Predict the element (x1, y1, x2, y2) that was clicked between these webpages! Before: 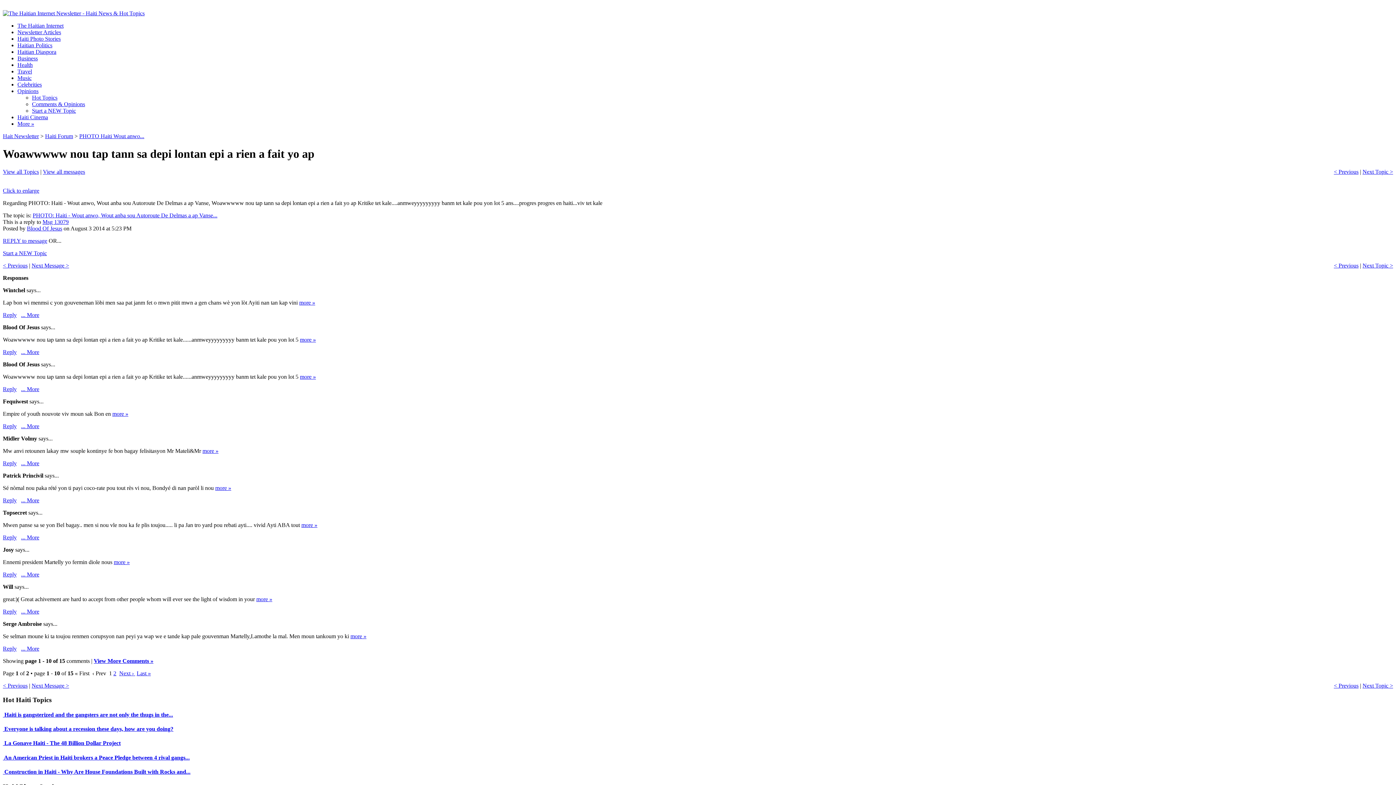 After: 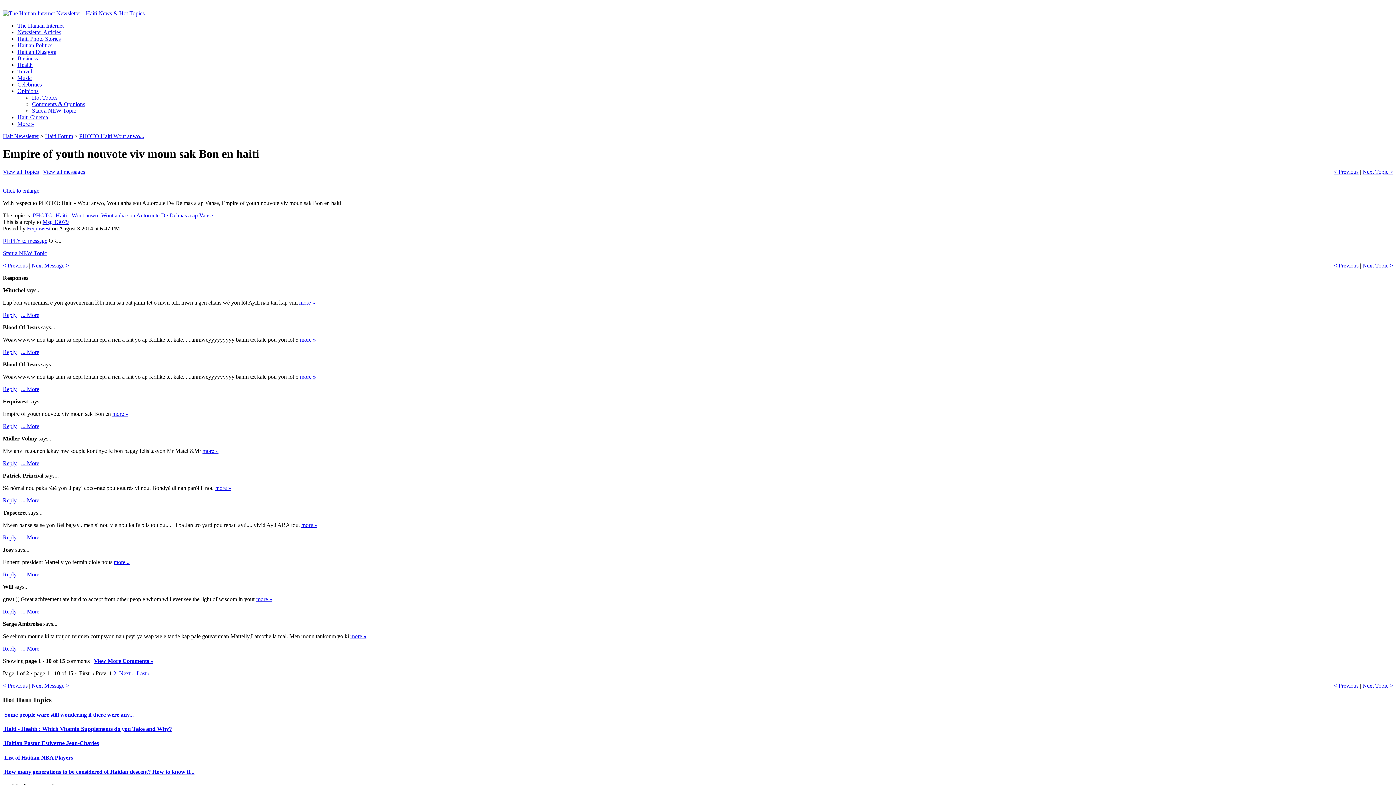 Action: label: ... More bbox: (21, 423, 39, 429)